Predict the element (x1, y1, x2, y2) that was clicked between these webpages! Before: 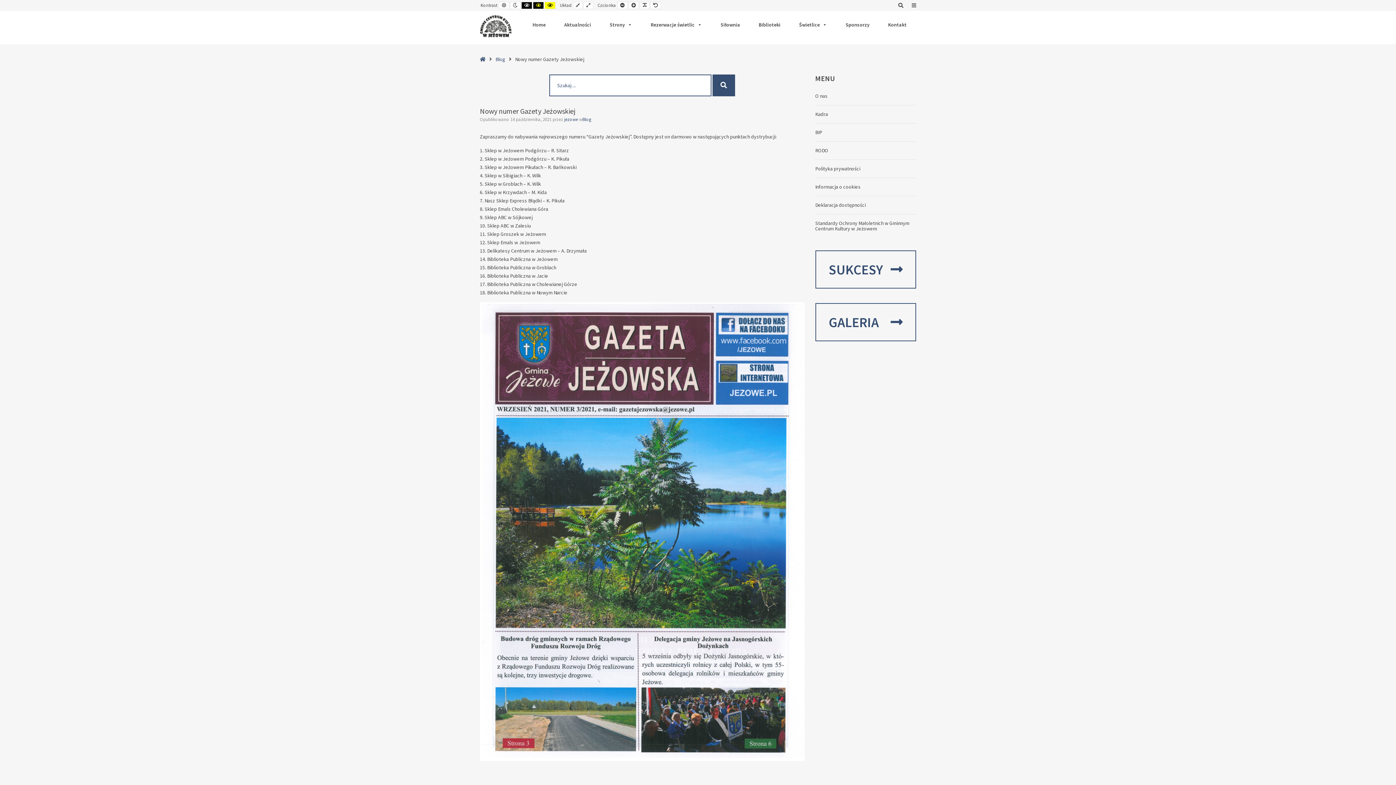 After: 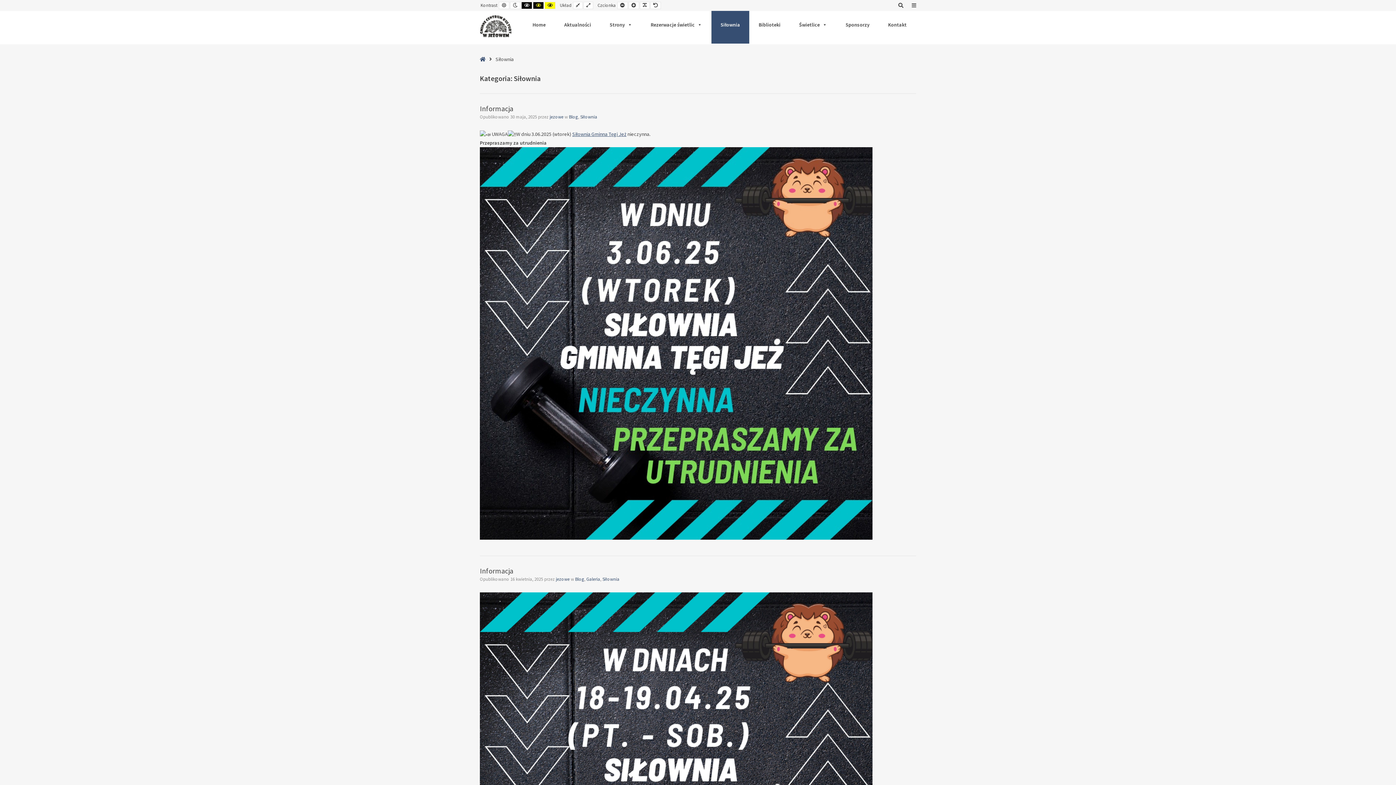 Action: bbox: (711, 10, 749, 43) label: Siłownia